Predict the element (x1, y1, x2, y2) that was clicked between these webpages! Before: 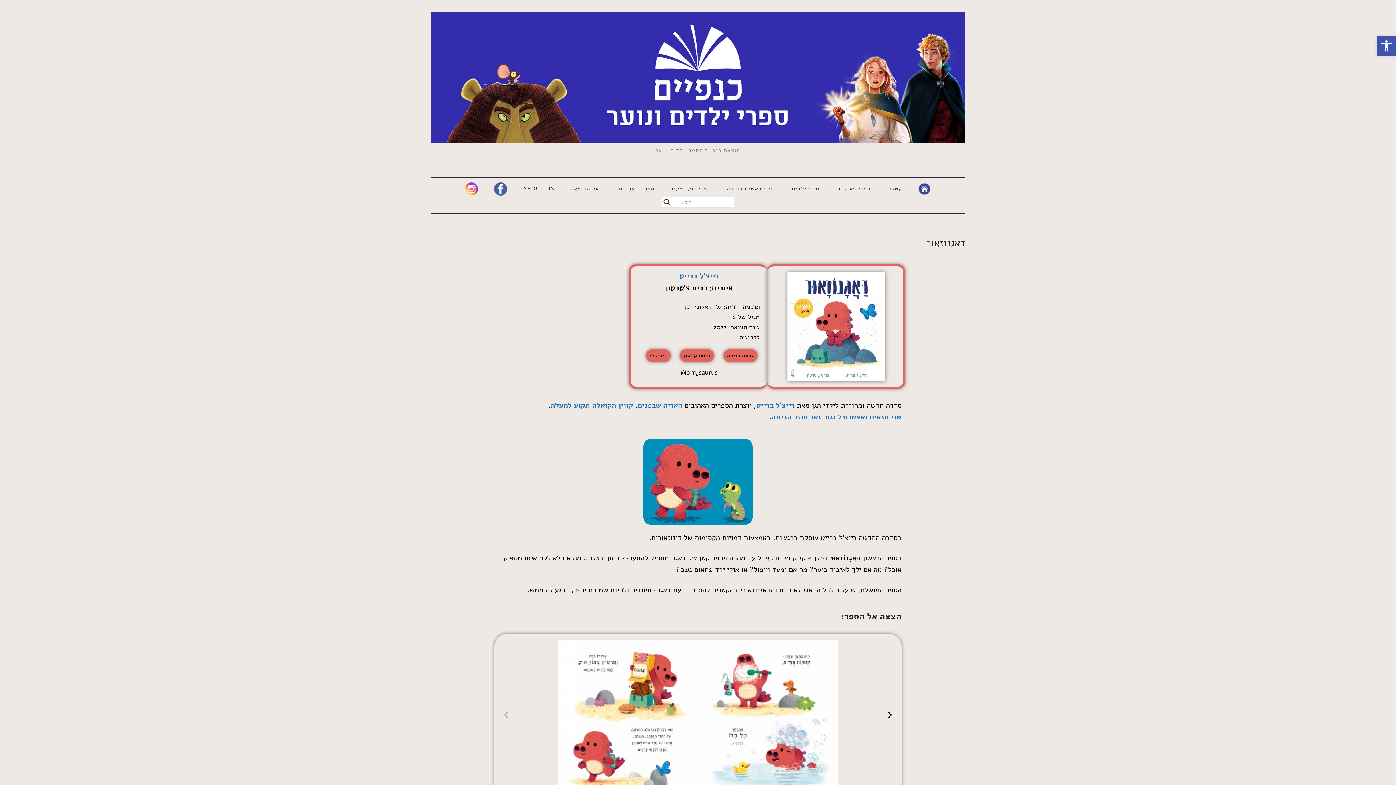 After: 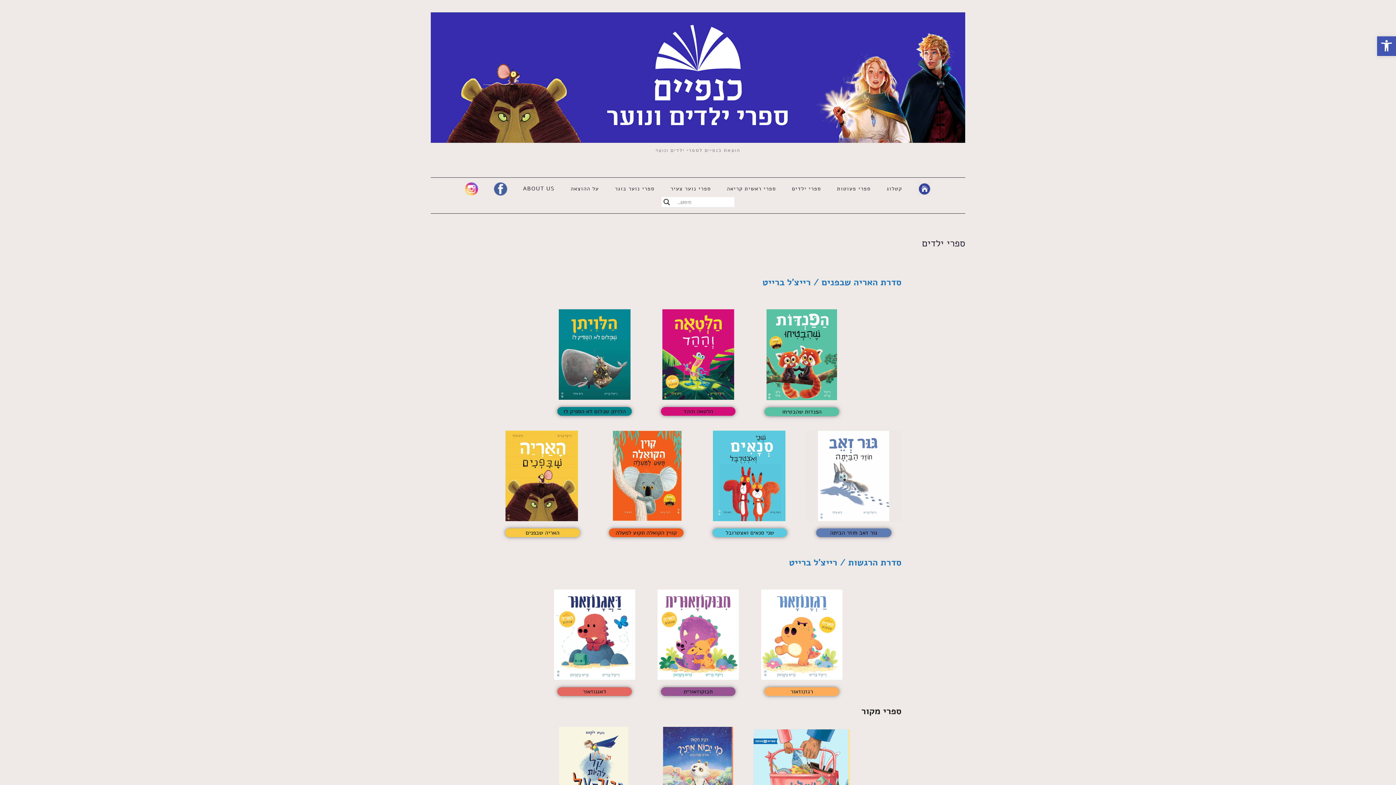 Action: label: ספרי ילדים bbox: (792, 181, 821, 197)